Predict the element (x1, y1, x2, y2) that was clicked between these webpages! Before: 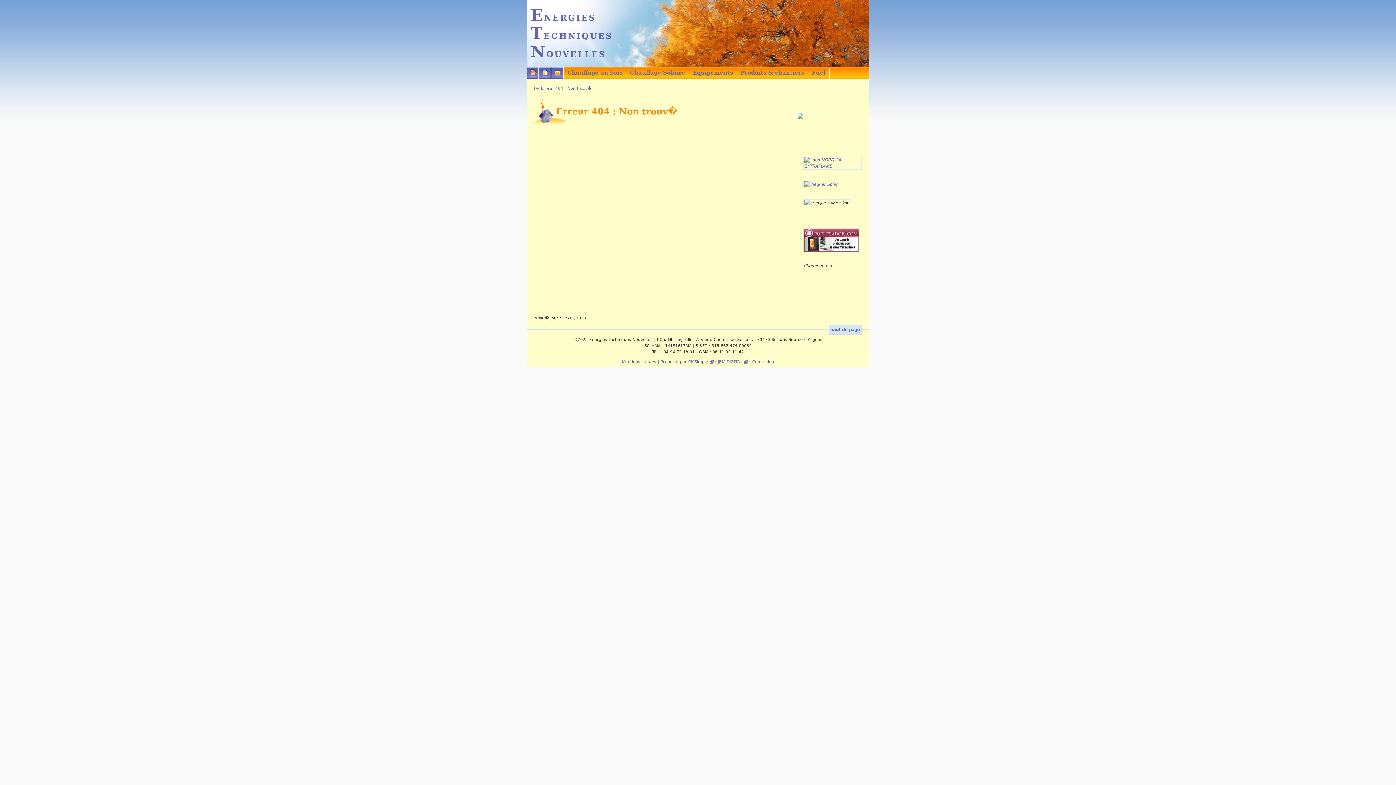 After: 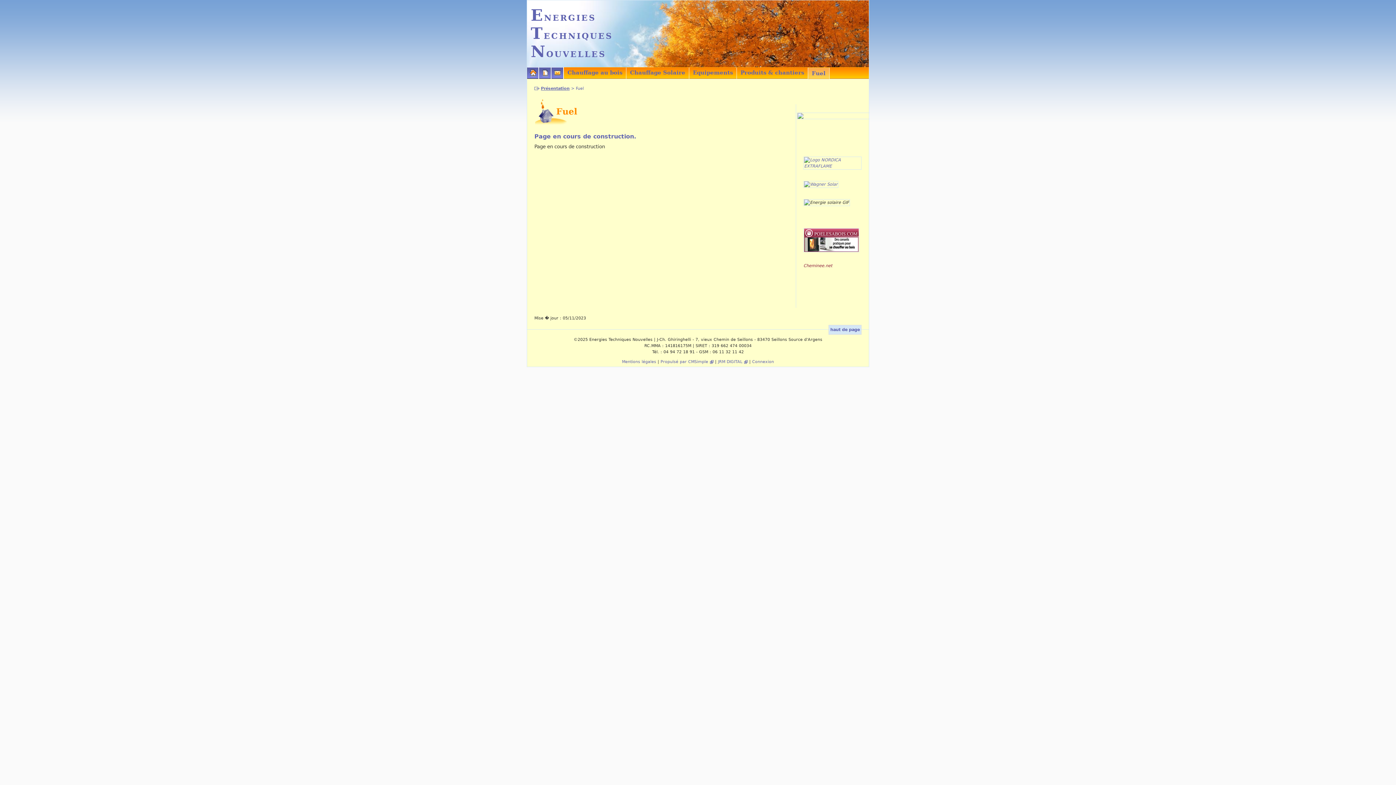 Action: label: Fuel bbox: (812, 67, 825, 75)